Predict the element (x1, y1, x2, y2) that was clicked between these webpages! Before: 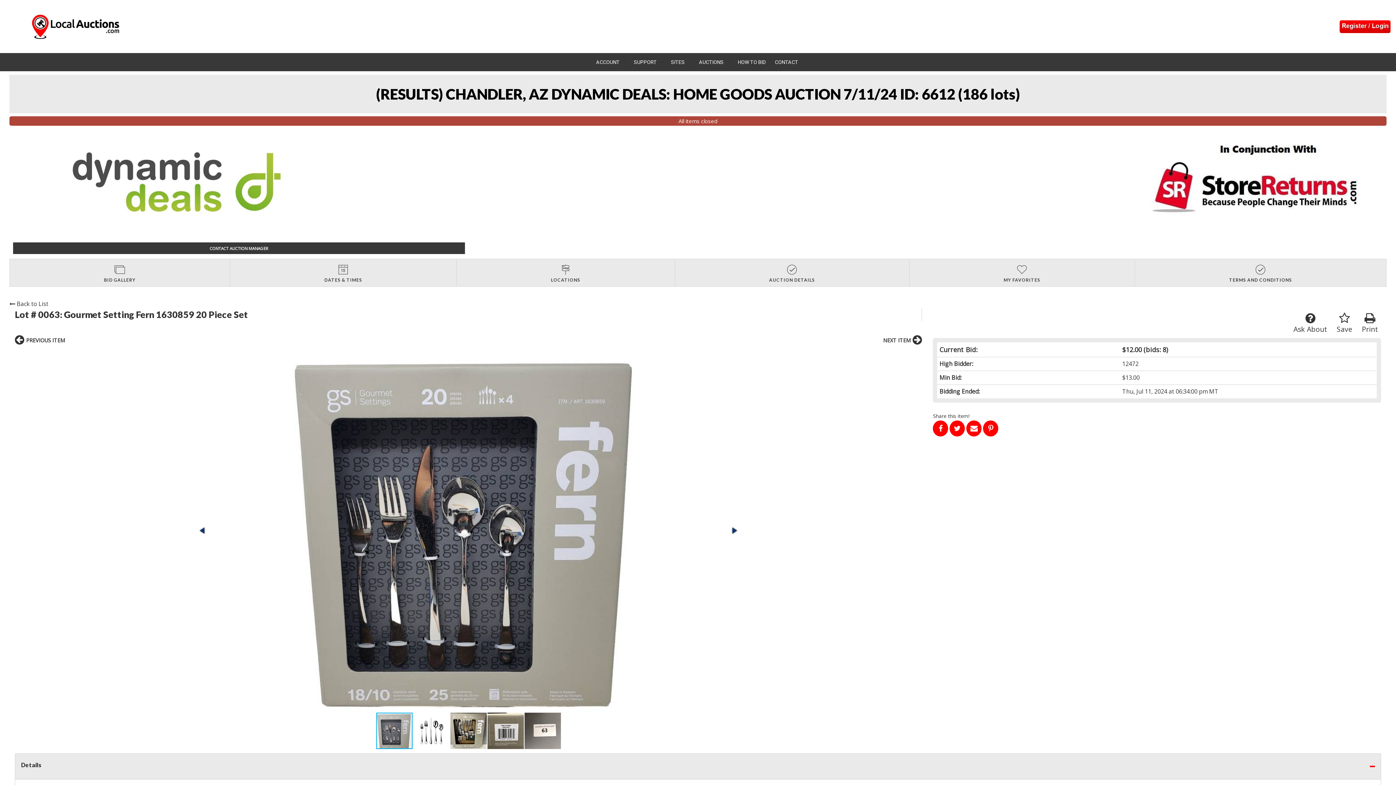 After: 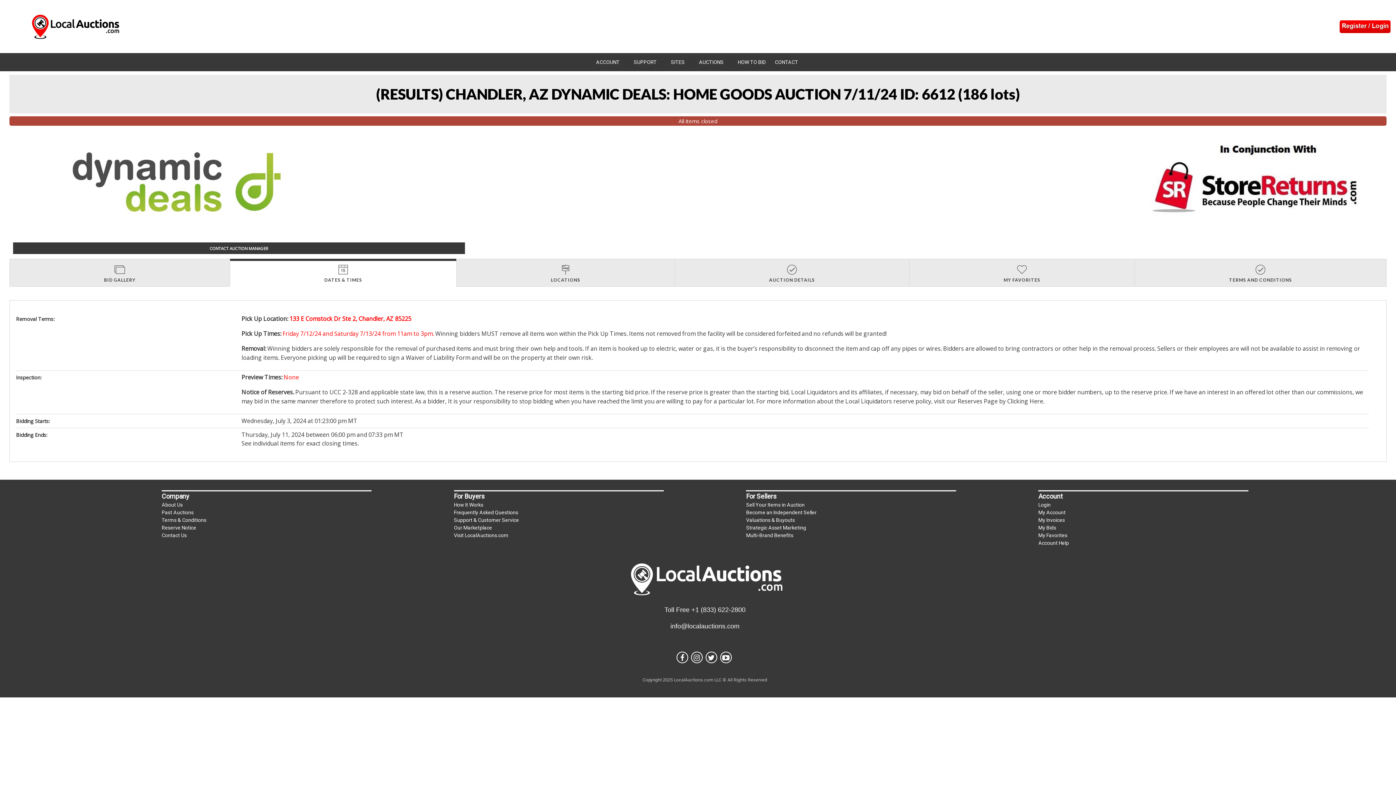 Action: bbox: (230, 259, 456, 286) label: DATES & TIMES